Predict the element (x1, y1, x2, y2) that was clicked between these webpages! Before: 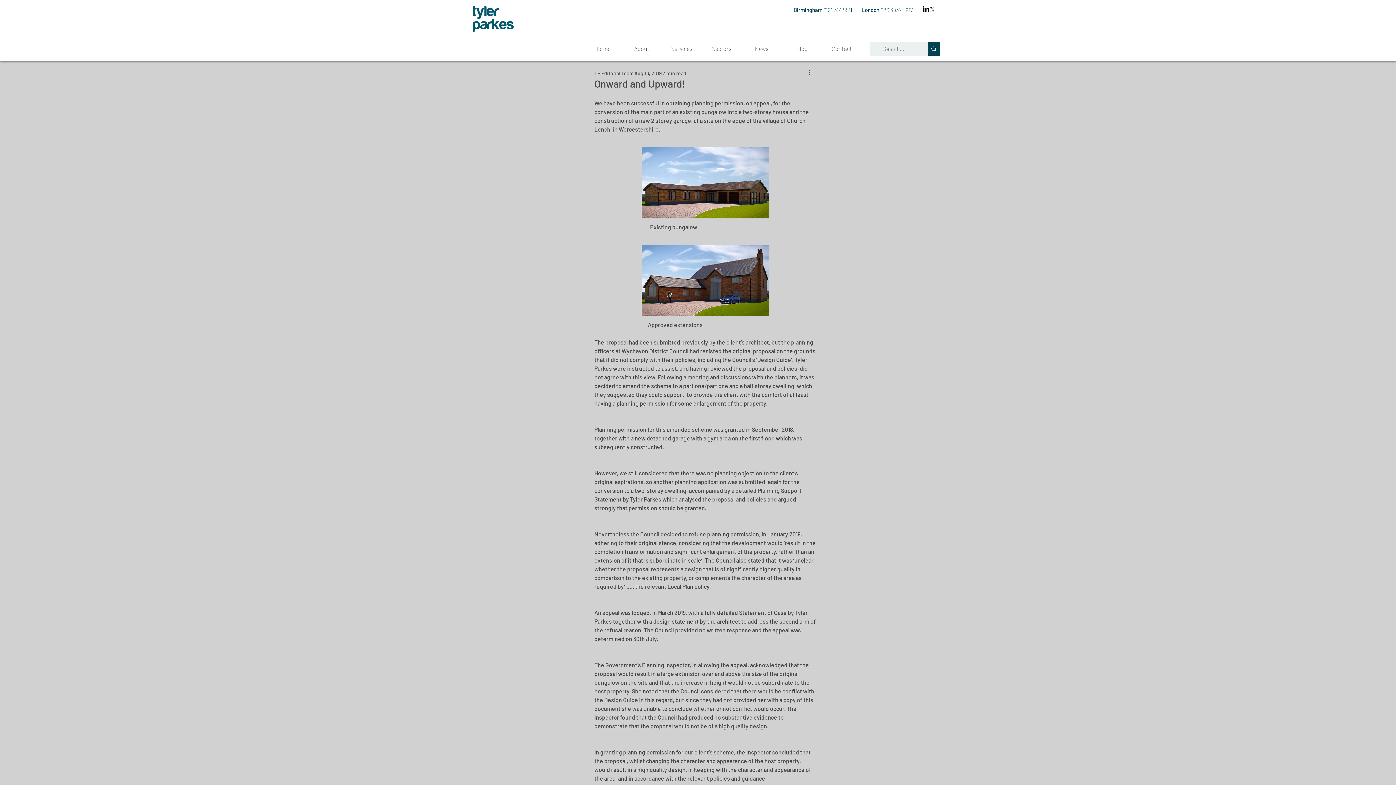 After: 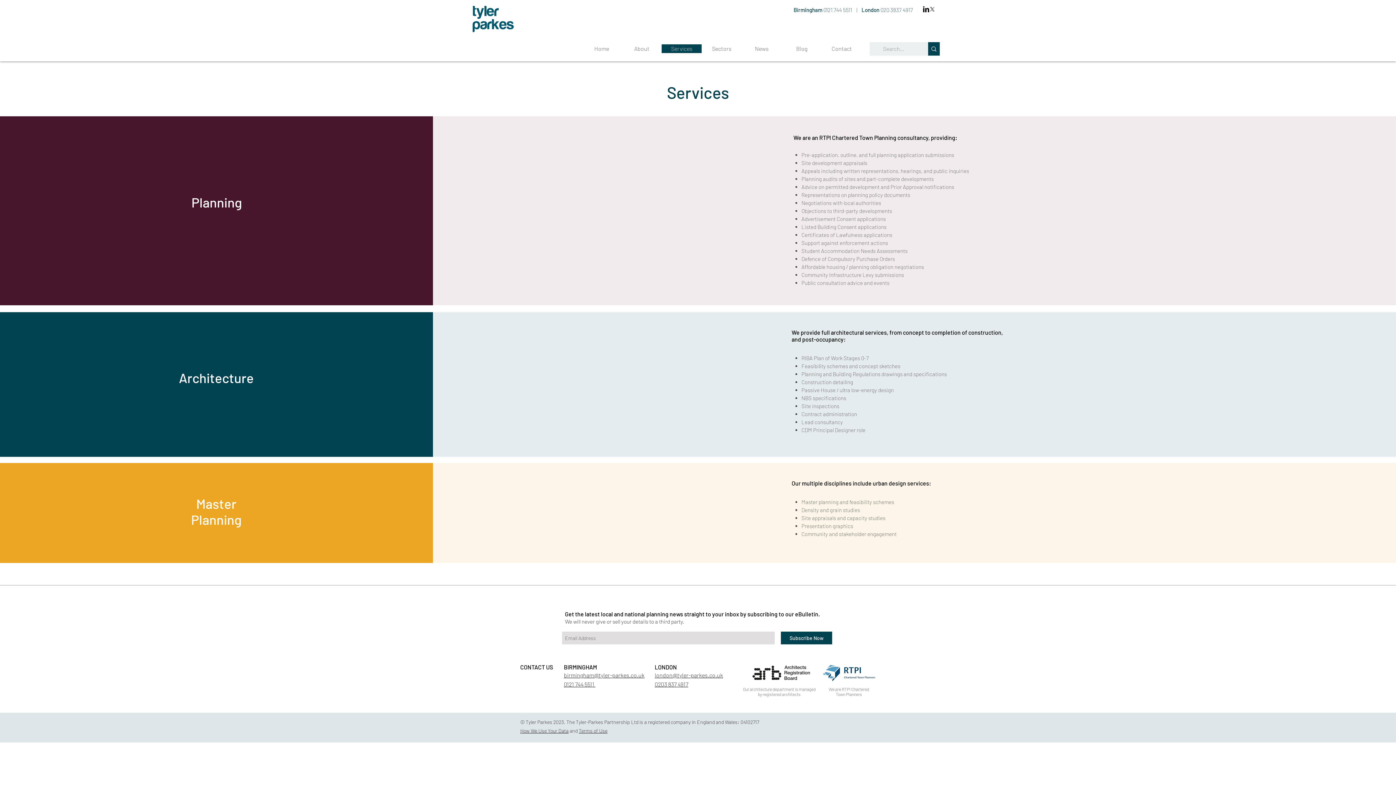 Action: bbox: (661, 44, 701, 53) label: Services